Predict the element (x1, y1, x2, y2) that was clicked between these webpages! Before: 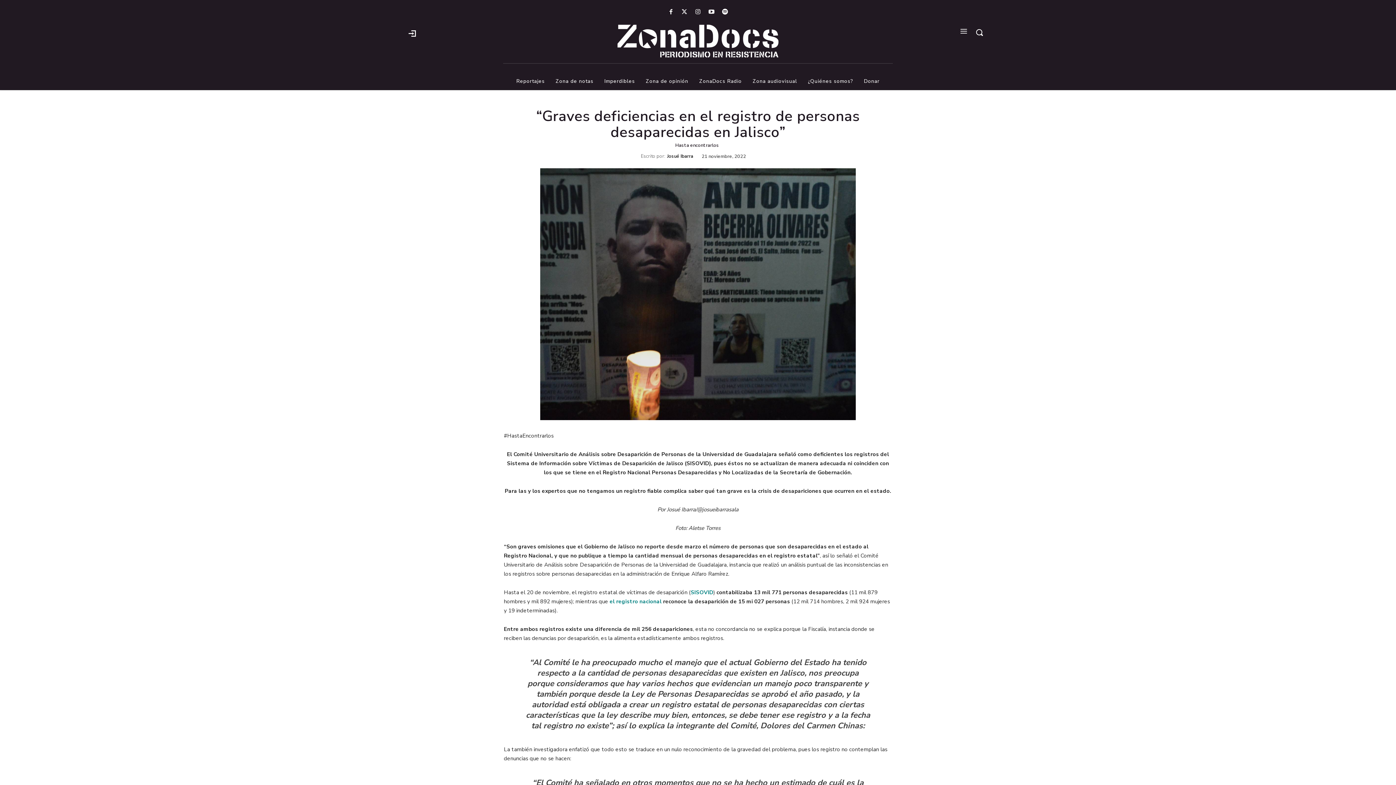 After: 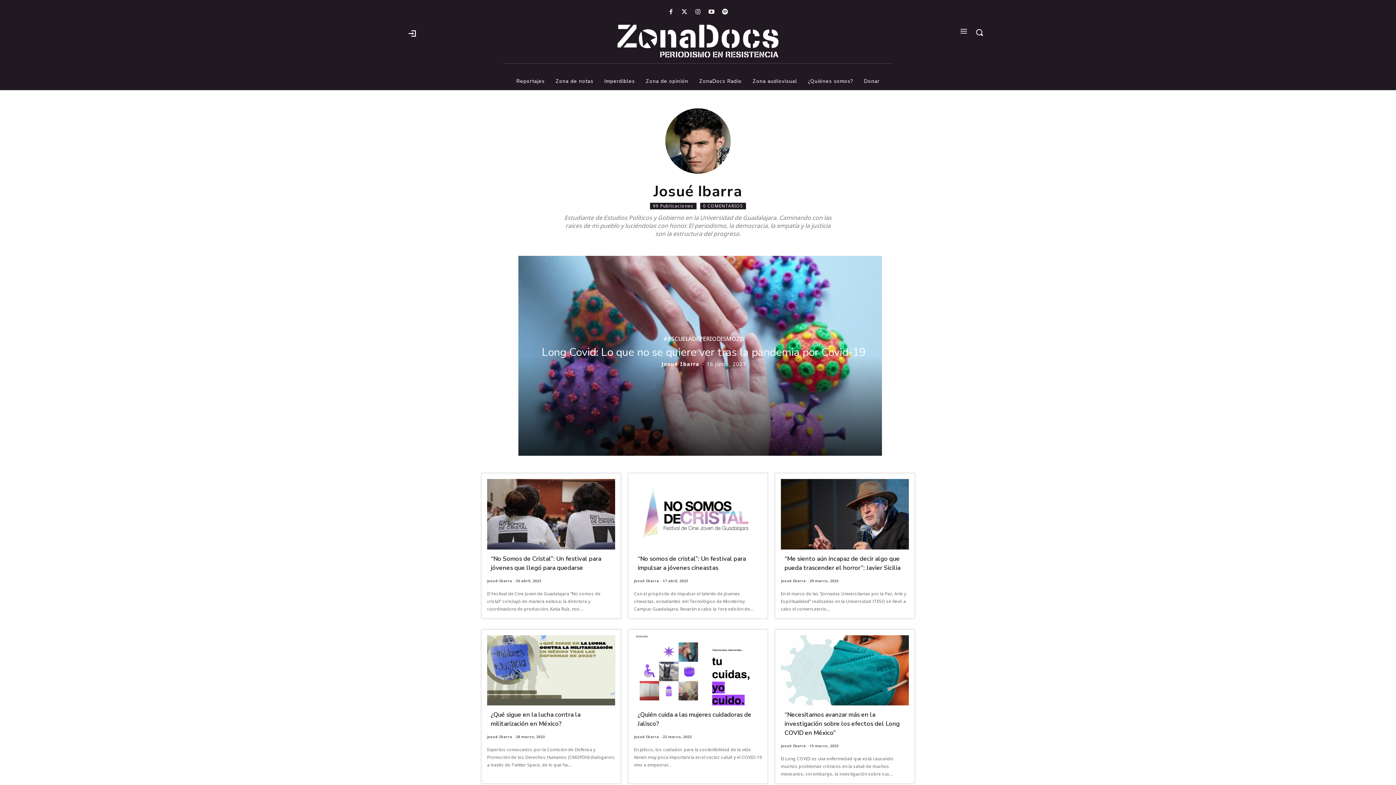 Action: label: Josué Ibarra bbox: (667, 154, 693, 158)